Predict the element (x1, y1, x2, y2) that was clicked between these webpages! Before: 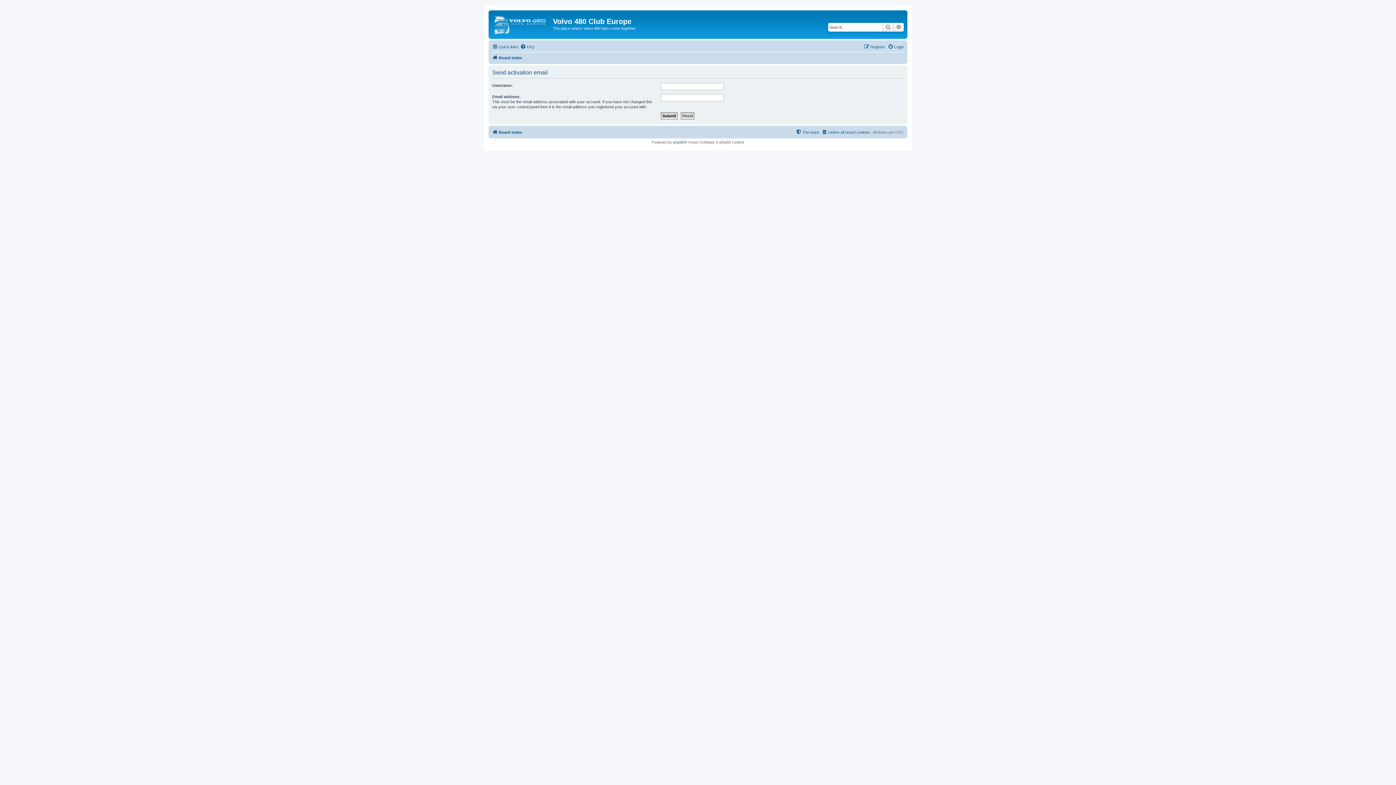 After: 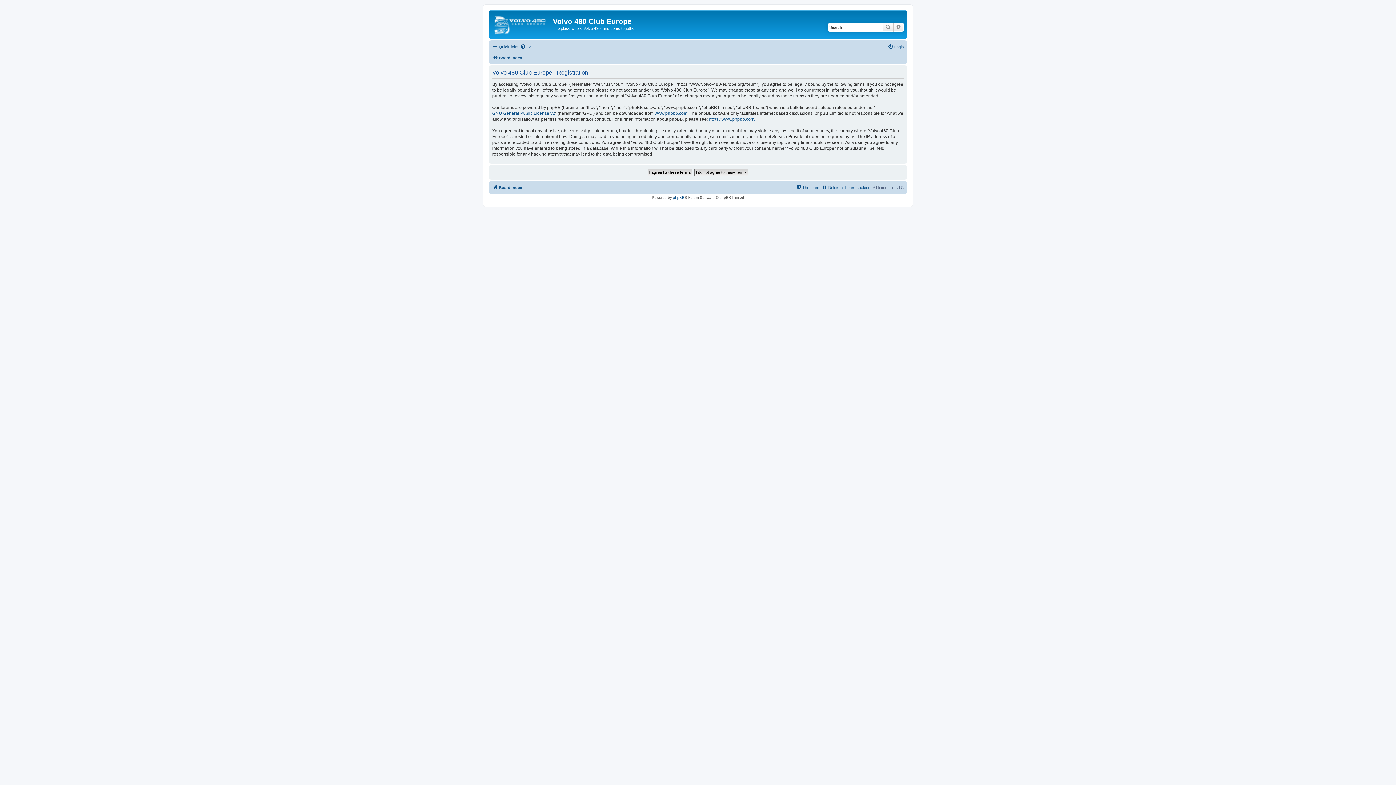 Action: label: Register bbox: (864, 42, 885, 51)